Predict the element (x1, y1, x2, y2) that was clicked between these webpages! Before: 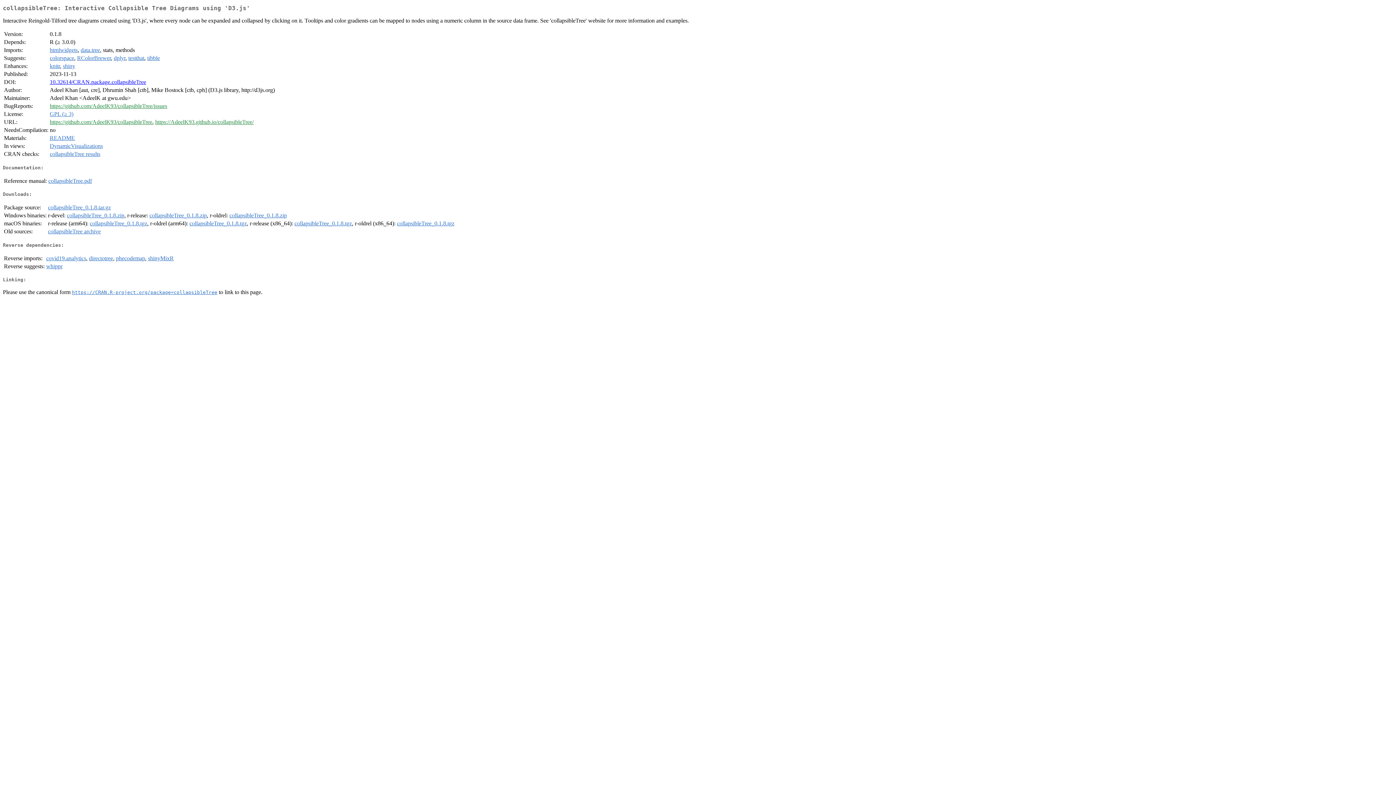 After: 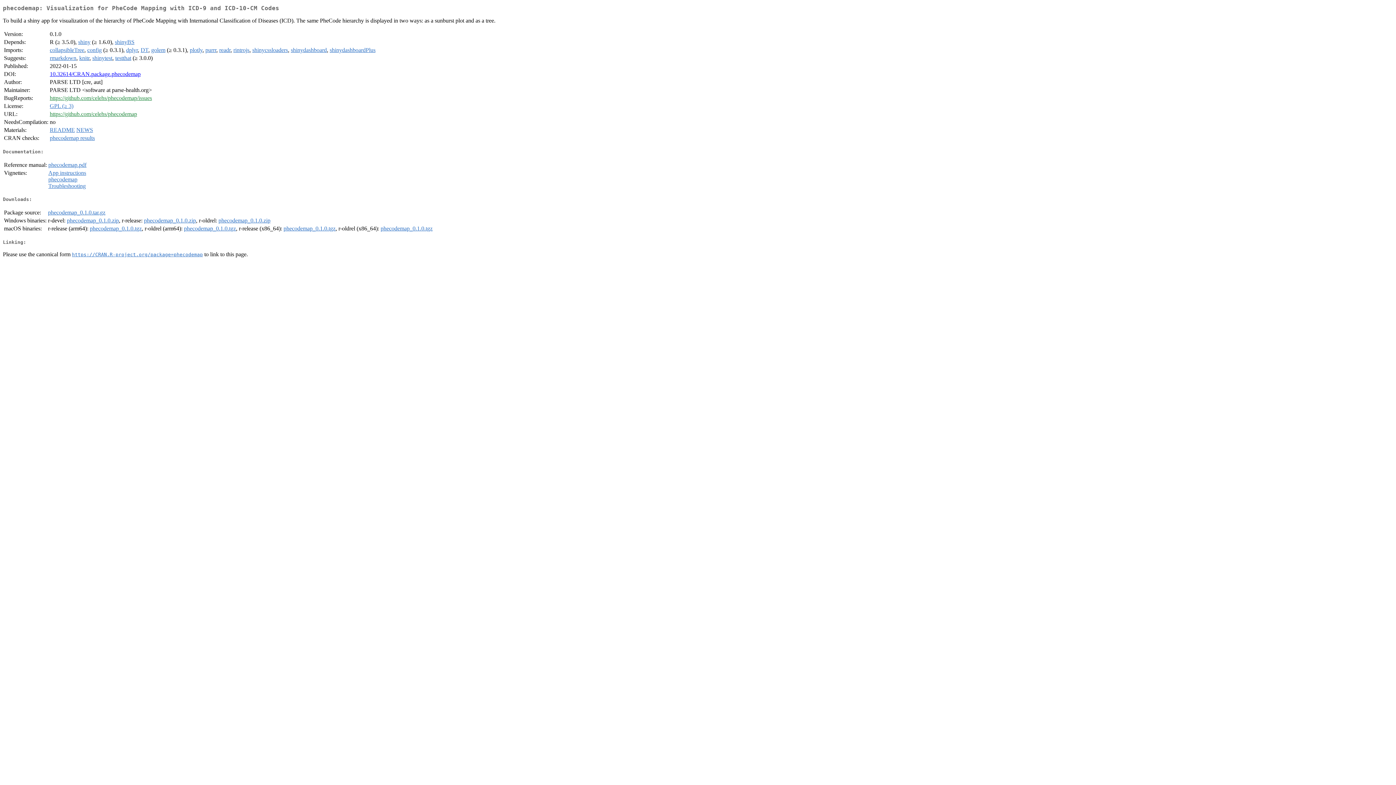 Action: bbox: (116, 255, 145, 261) label: phecodemap